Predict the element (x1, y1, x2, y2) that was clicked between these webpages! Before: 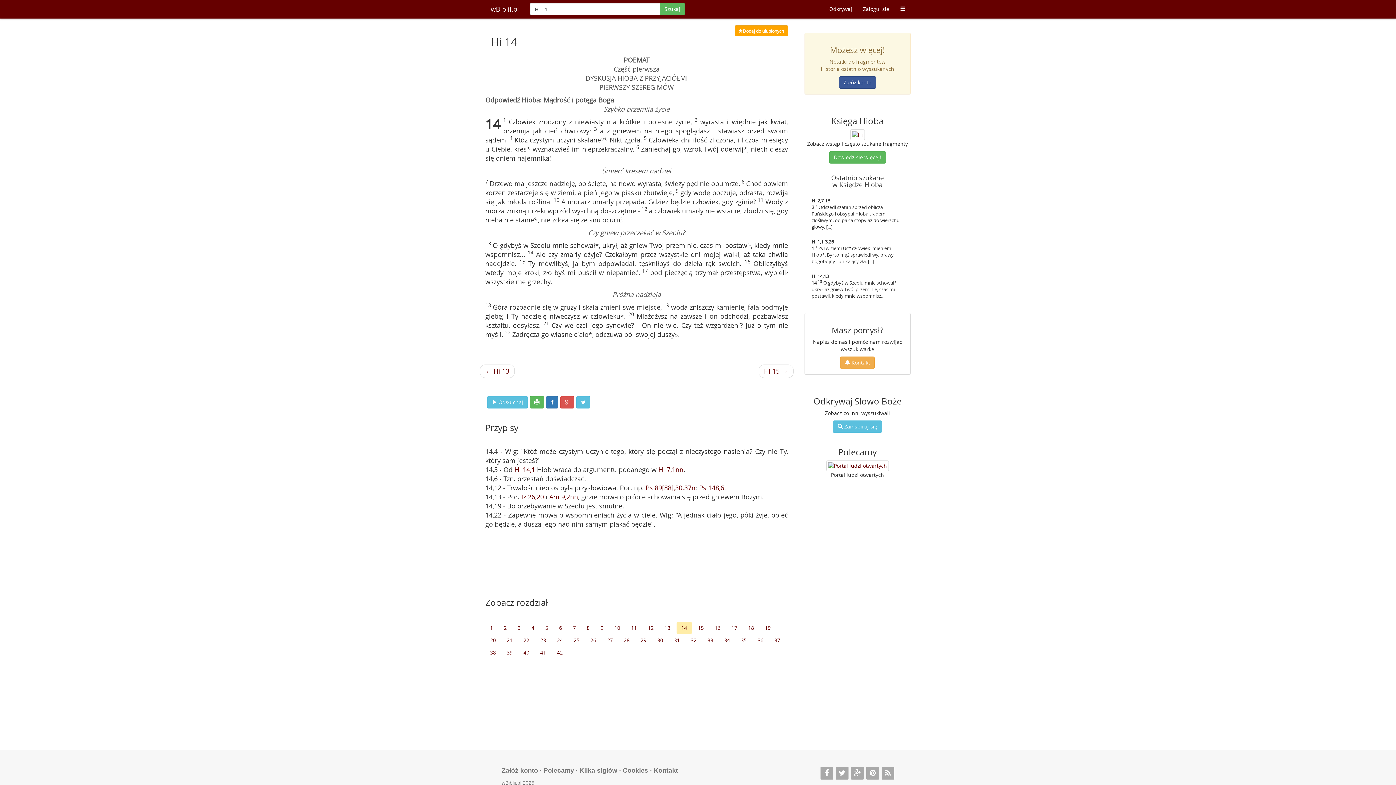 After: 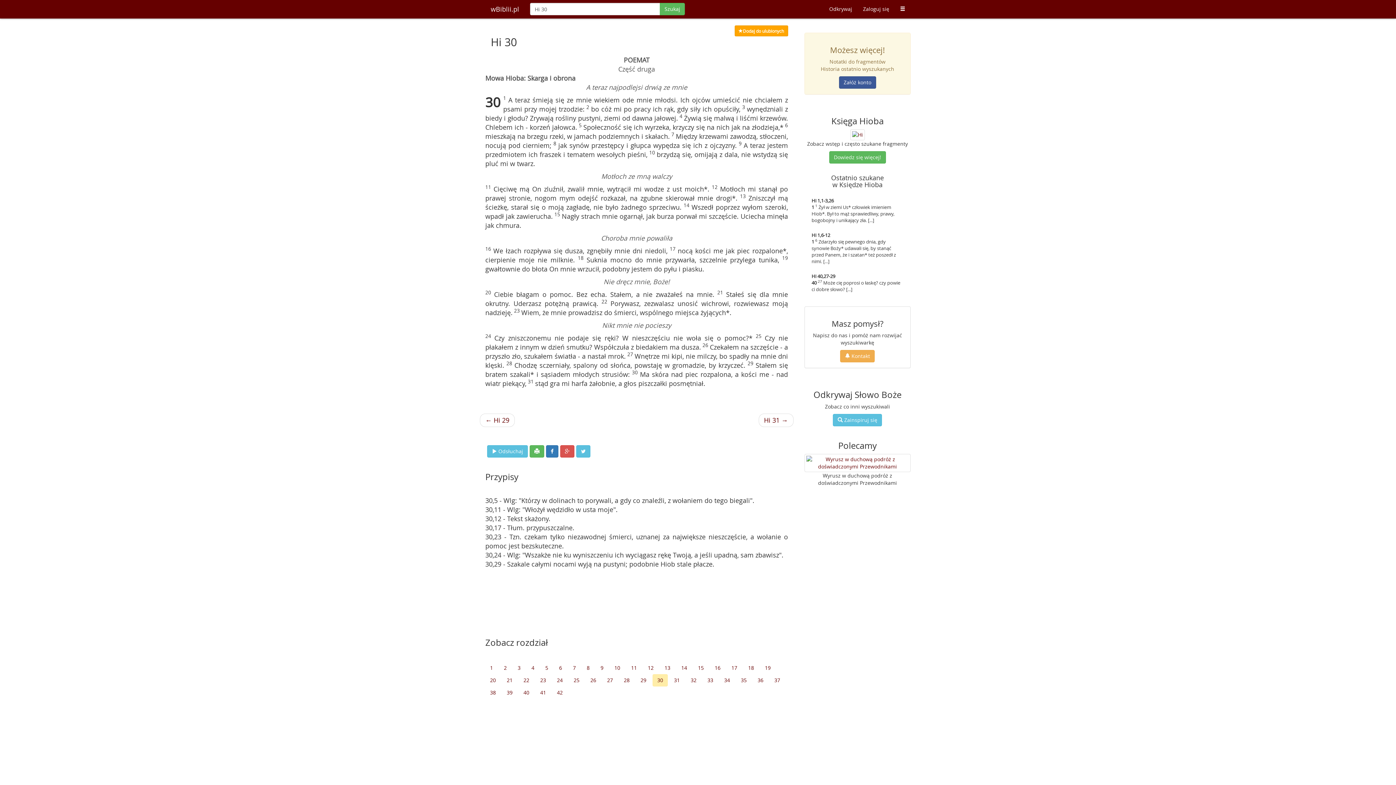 Action: bbox: (652, 634, 668, 646) label: 30